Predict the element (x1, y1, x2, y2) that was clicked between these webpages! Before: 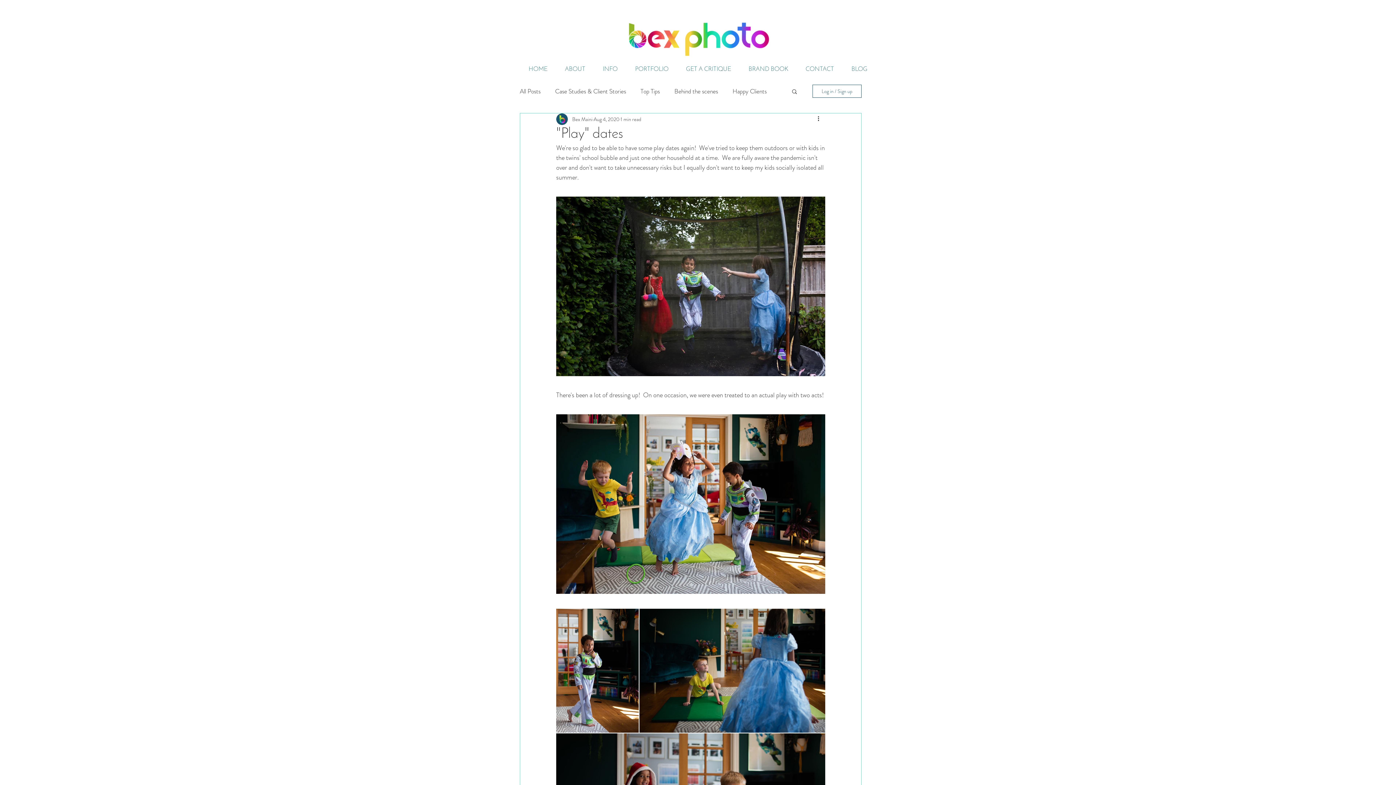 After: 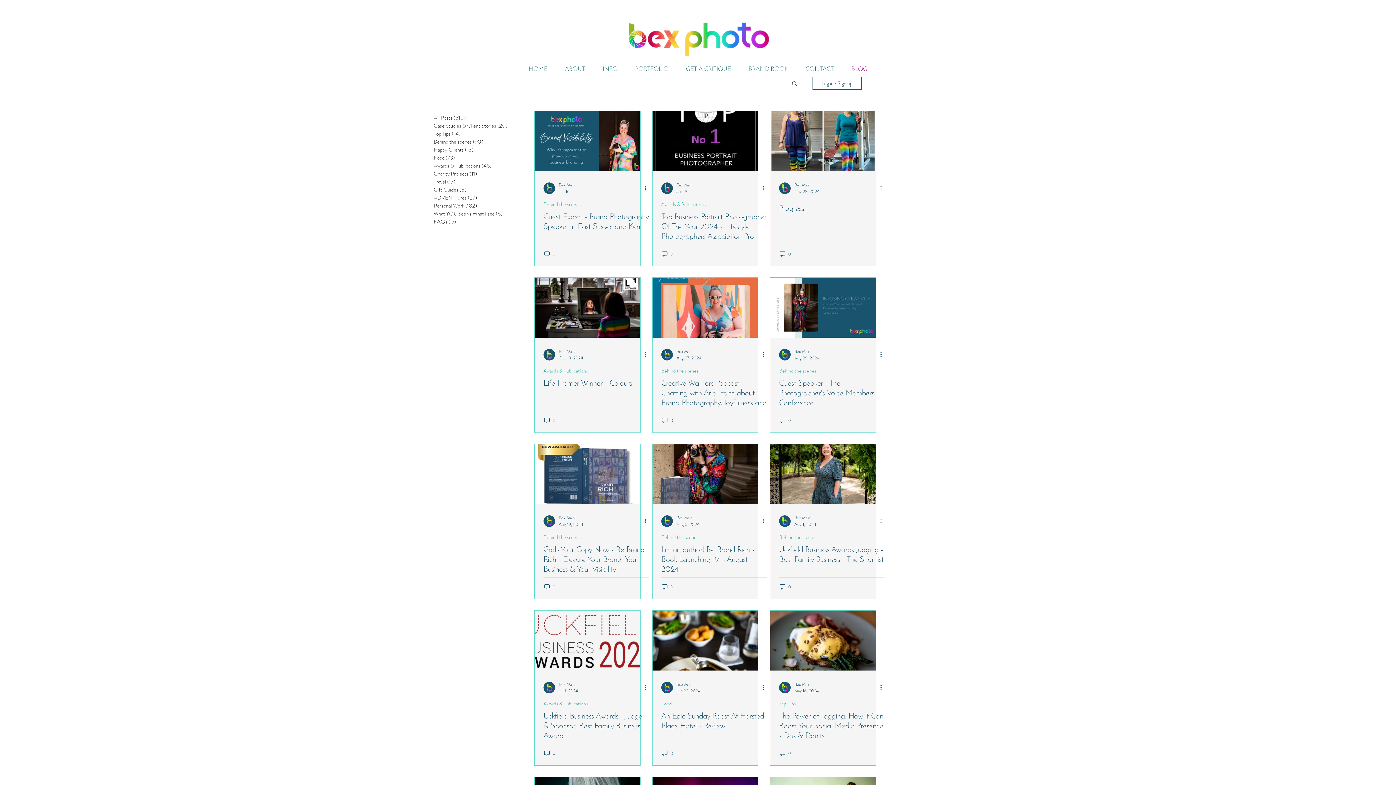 Action: label: BLOG bbox: (842, 61, 876, 76)